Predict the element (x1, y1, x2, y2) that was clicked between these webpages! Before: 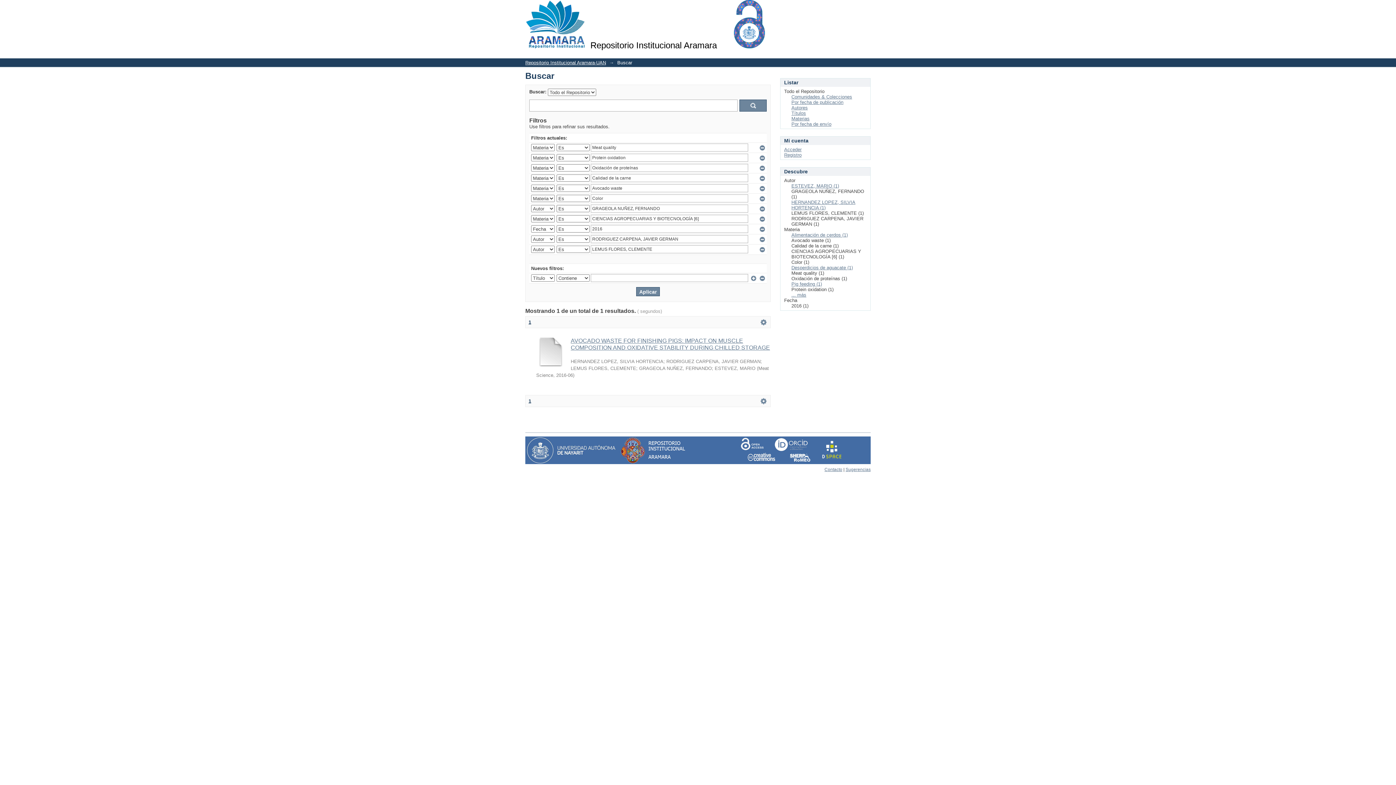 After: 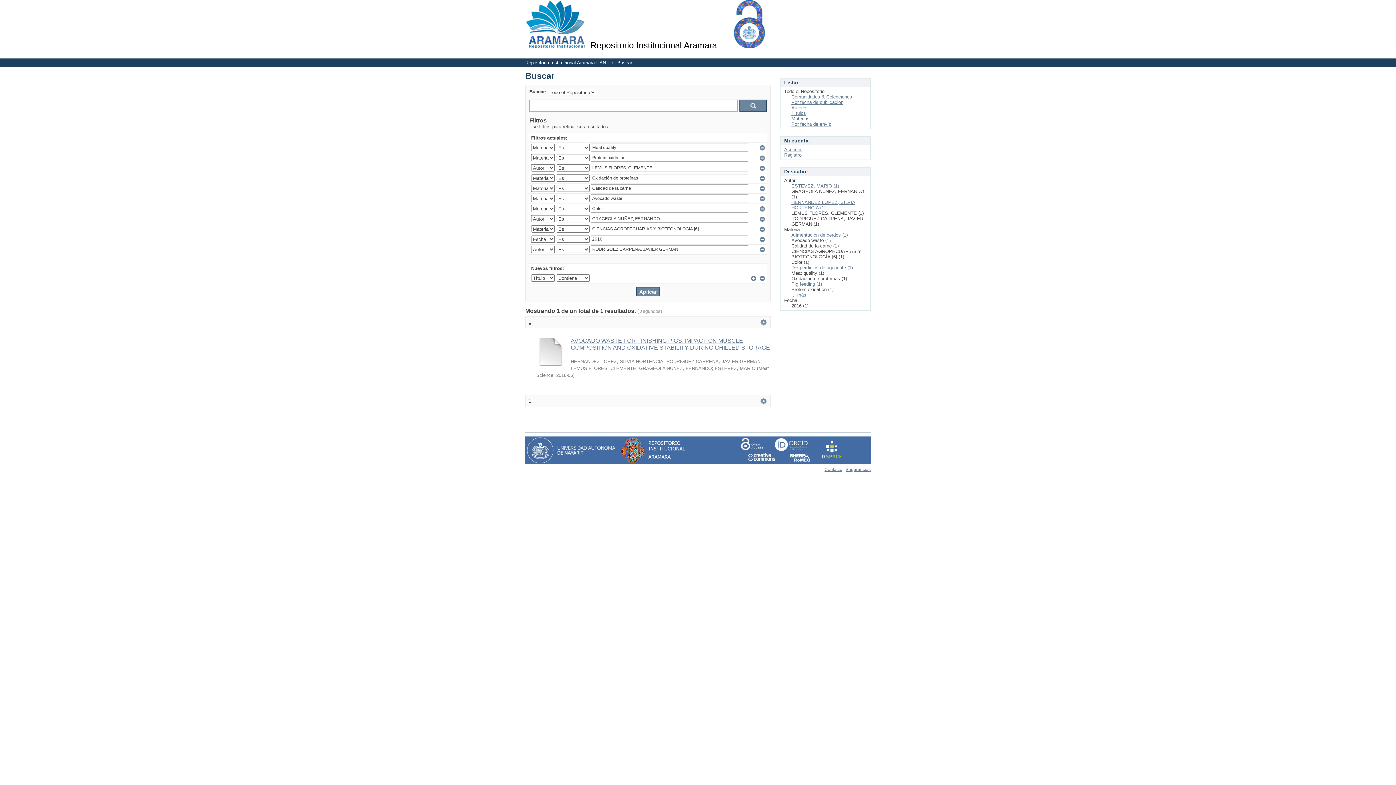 Action: label: 1 bbox: (528, 319, 531, 325)